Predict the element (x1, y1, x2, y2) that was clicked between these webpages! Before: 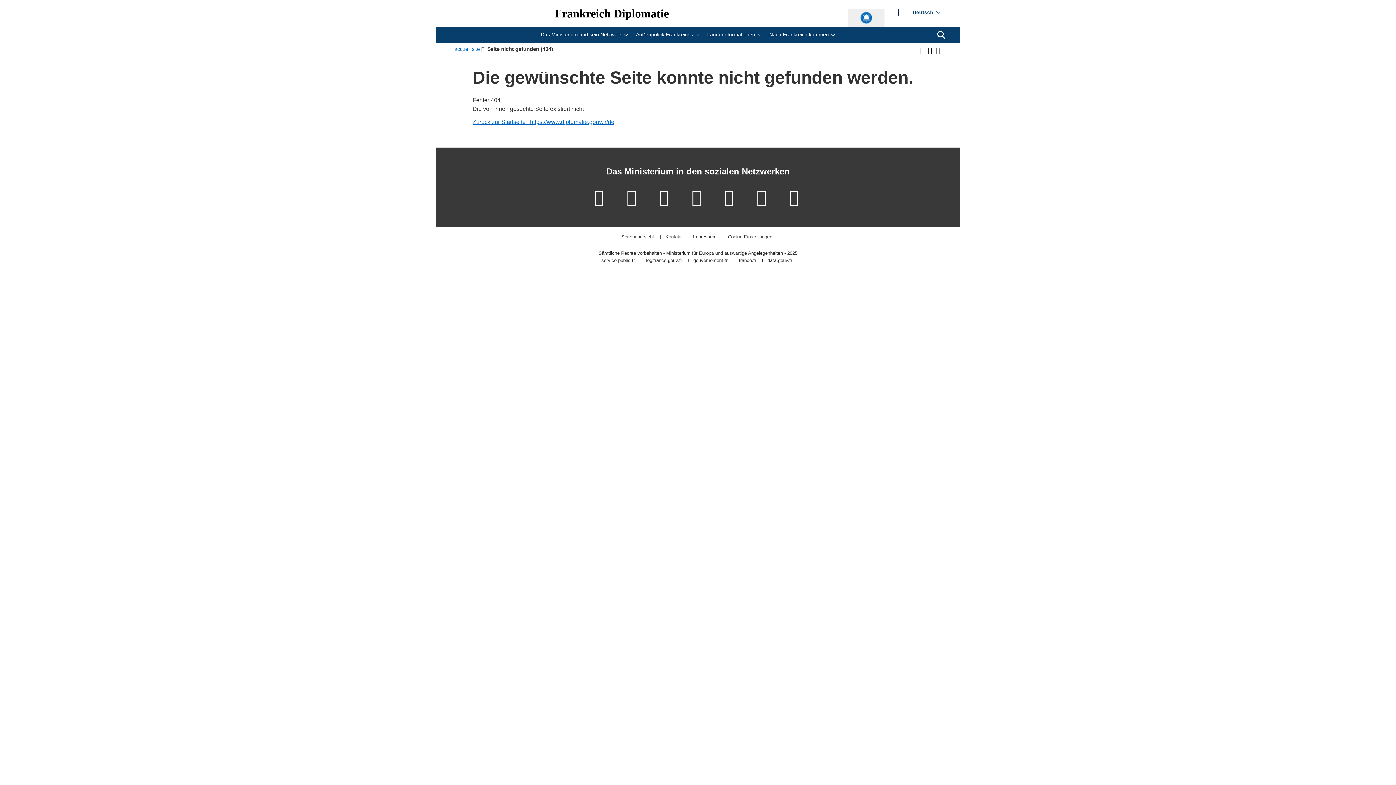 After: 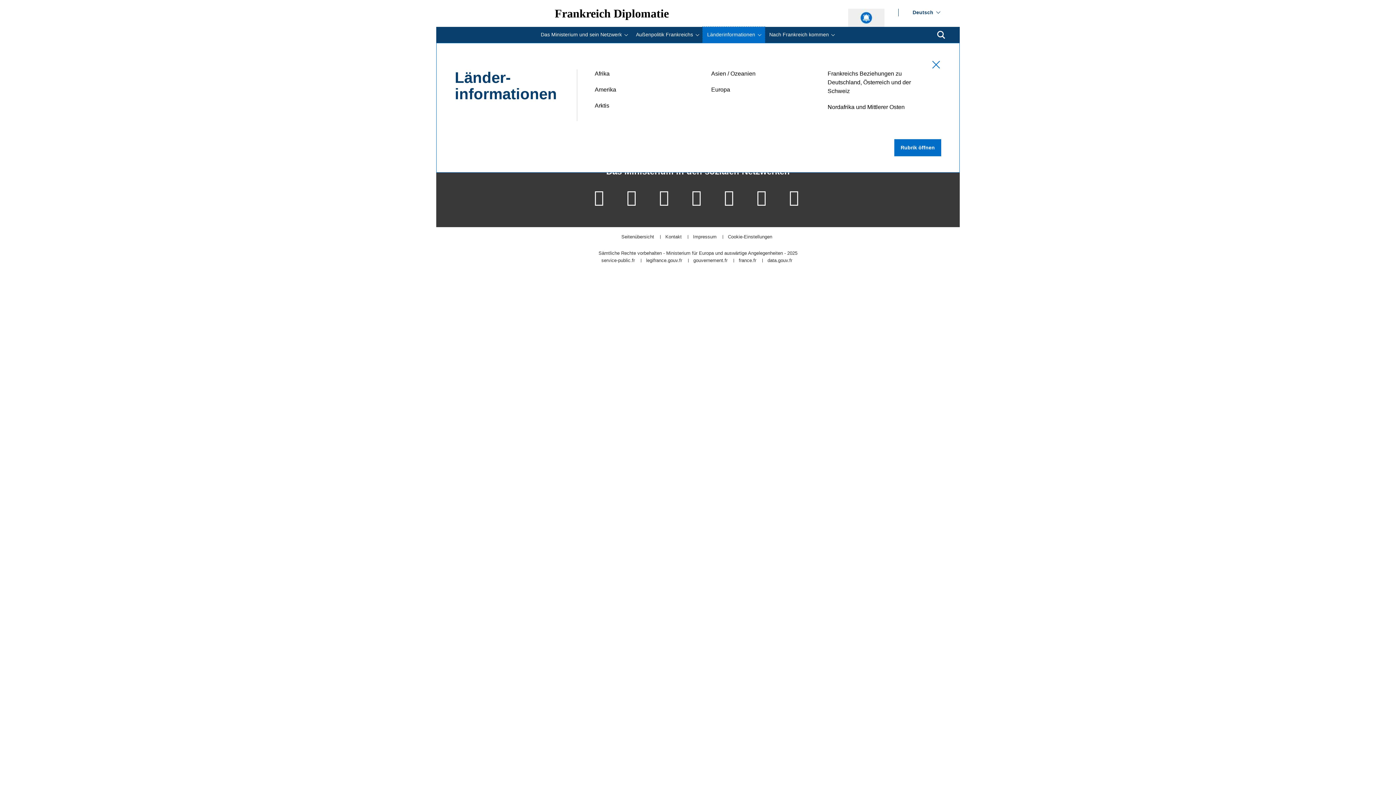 Action: label: Länderinformationen bbox: (702, 26, 765, 42)